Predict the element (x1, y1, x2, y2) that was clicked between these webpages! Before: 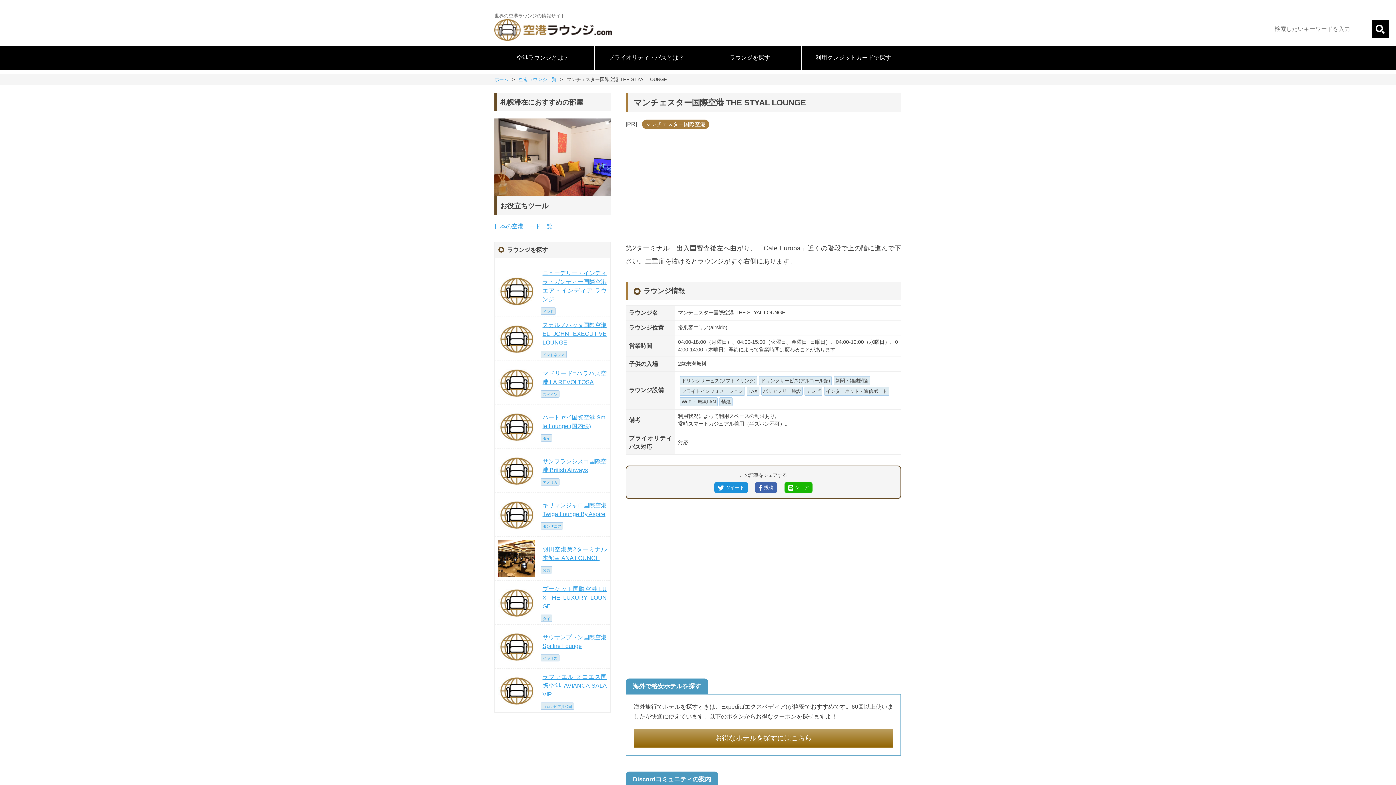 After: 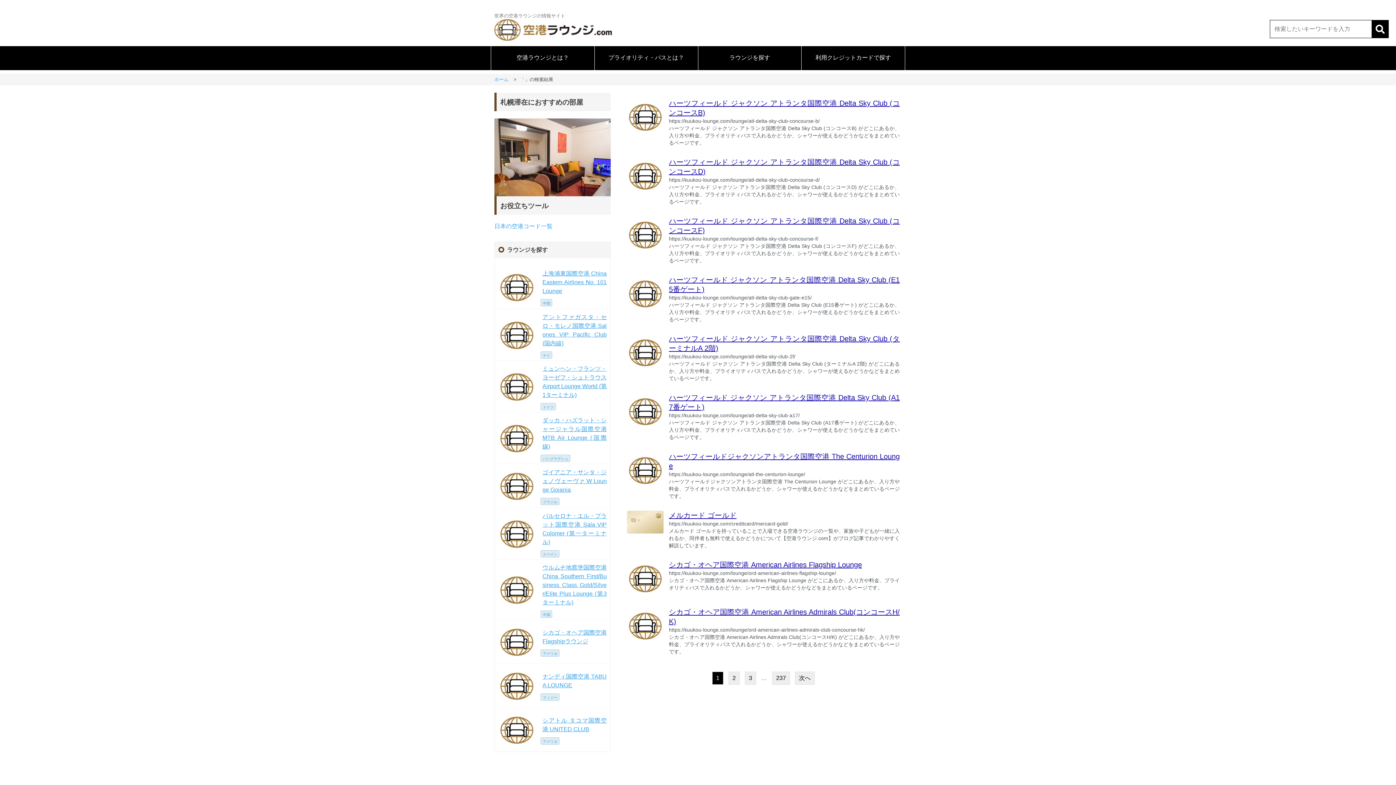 Action: bbox: (1372, 20, 1389, 38)